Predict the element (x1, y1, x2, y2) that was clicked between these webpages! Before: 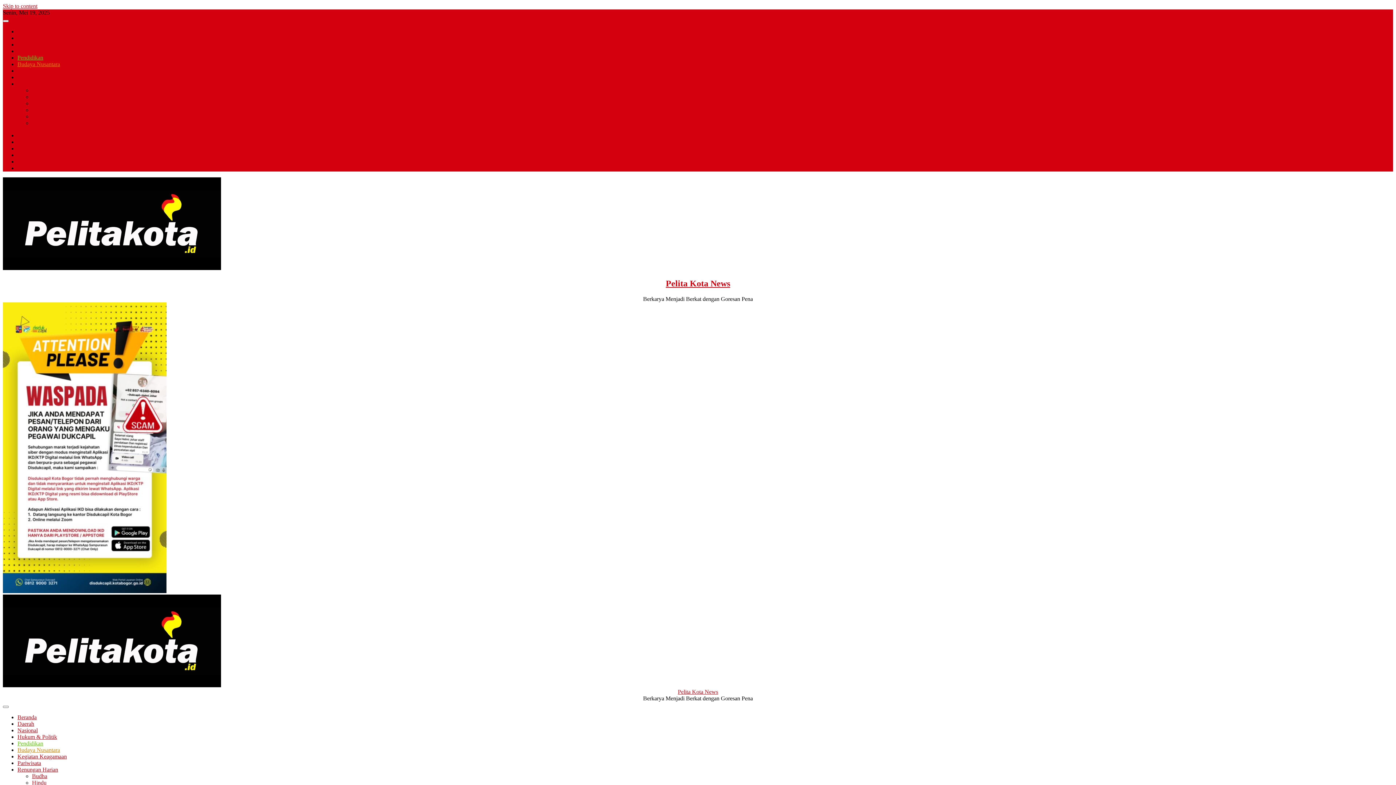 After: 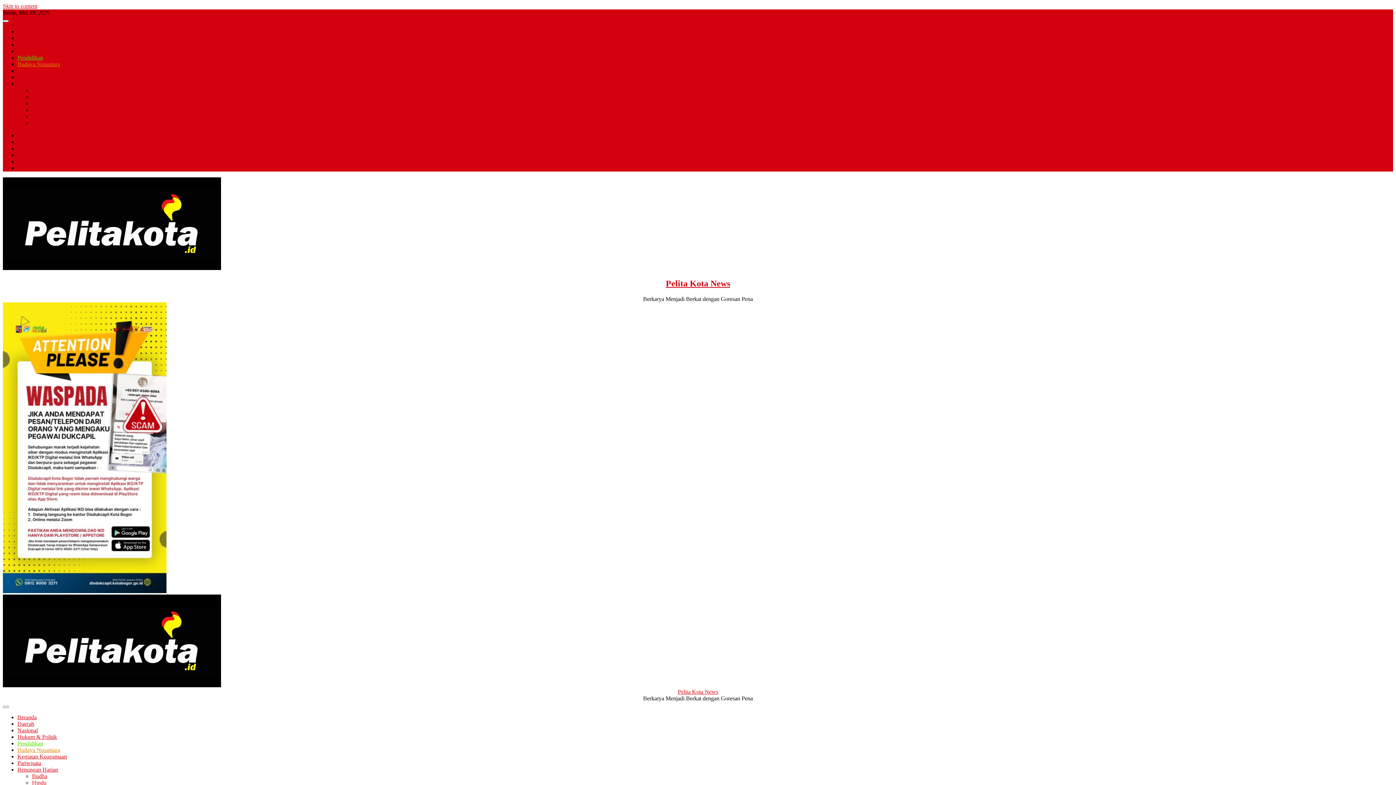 Action: bbox: (17, 48, 57, 54) label: Hukum & Politik